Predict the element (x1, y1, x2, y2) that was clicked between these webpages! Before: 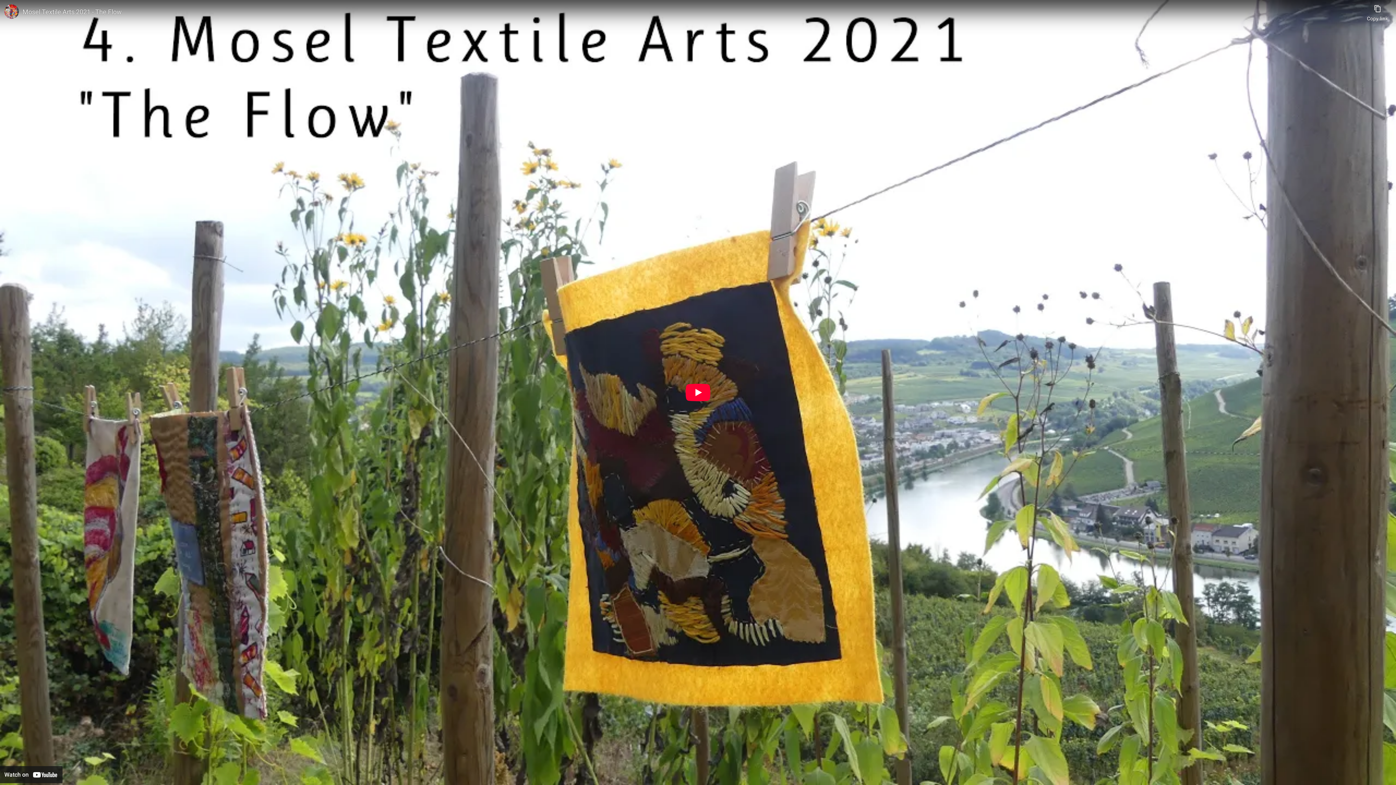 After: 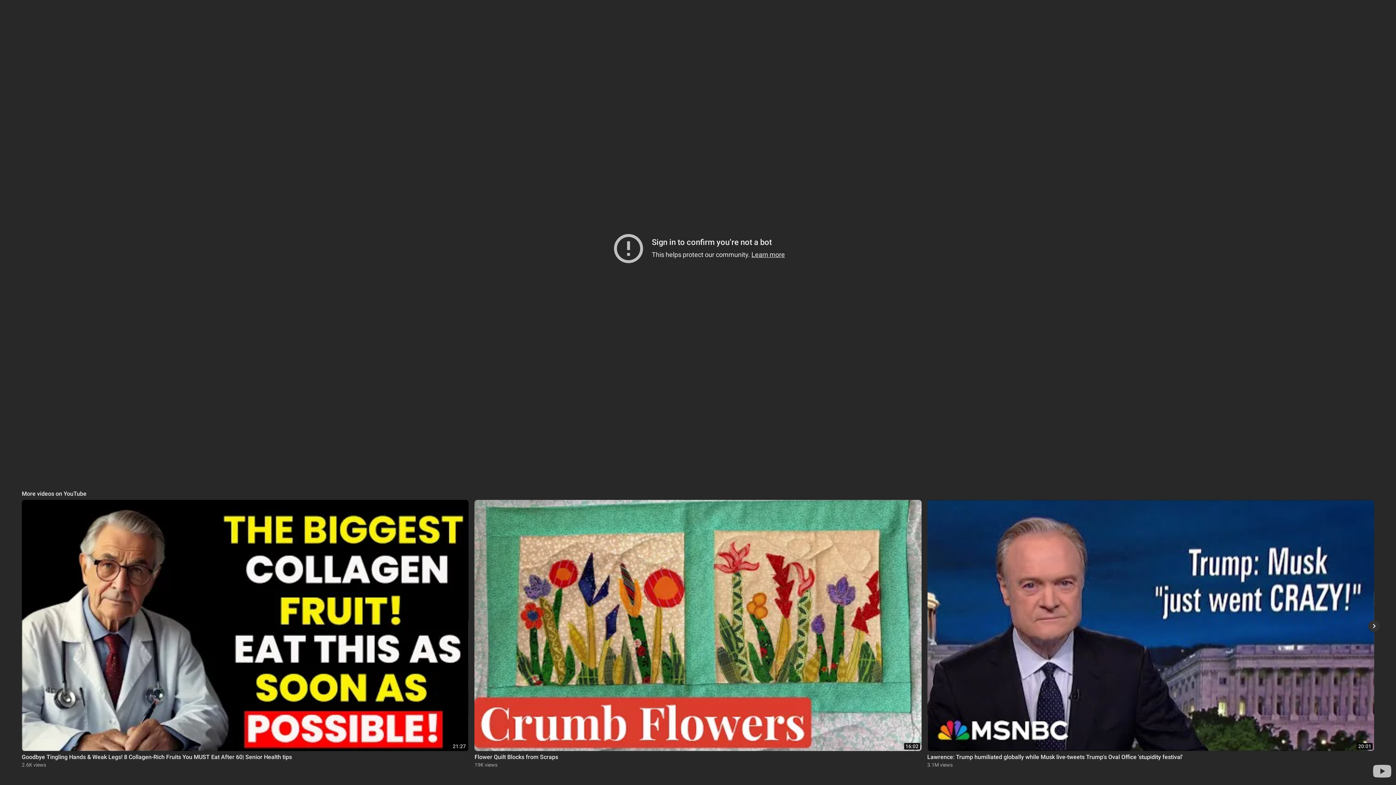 Action: bbox: (685, 384, 710, 401) label: Play